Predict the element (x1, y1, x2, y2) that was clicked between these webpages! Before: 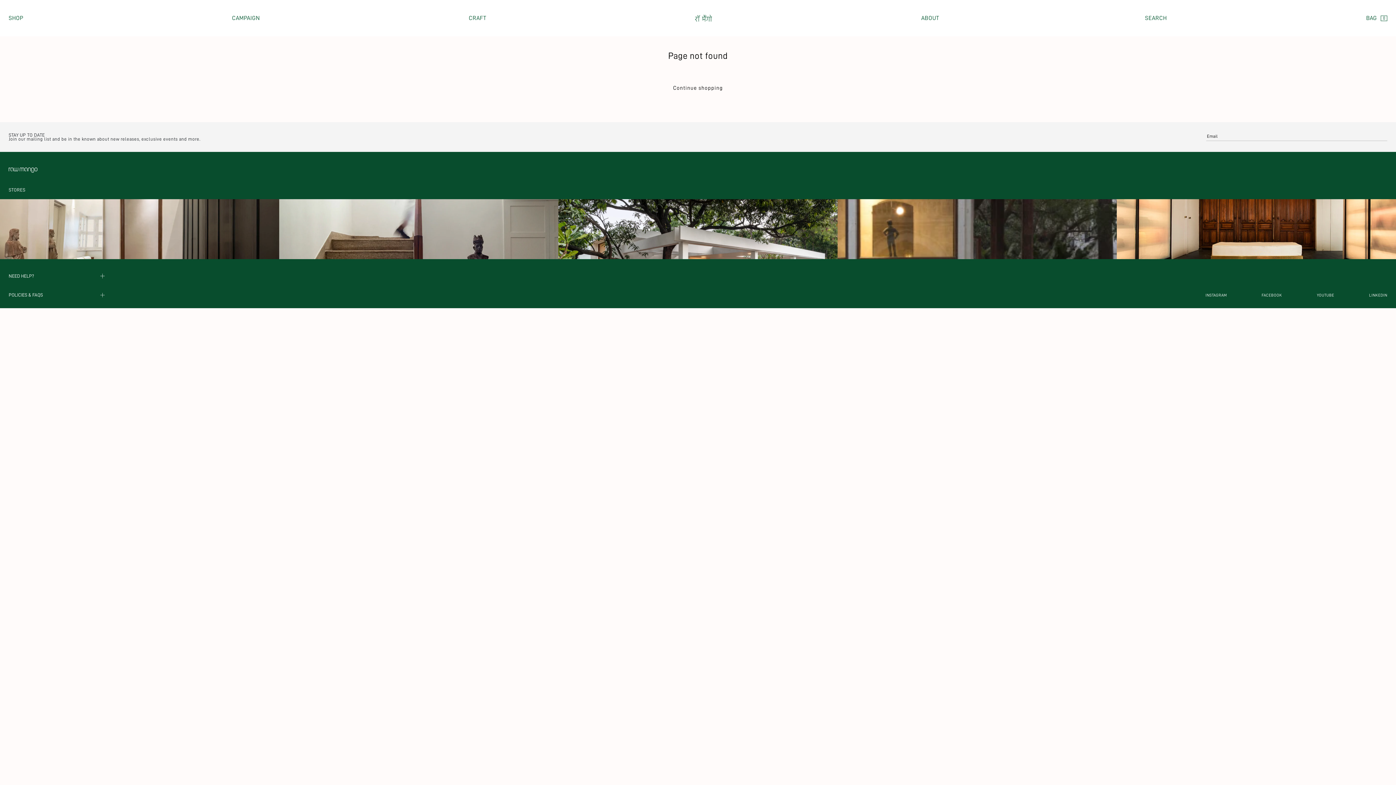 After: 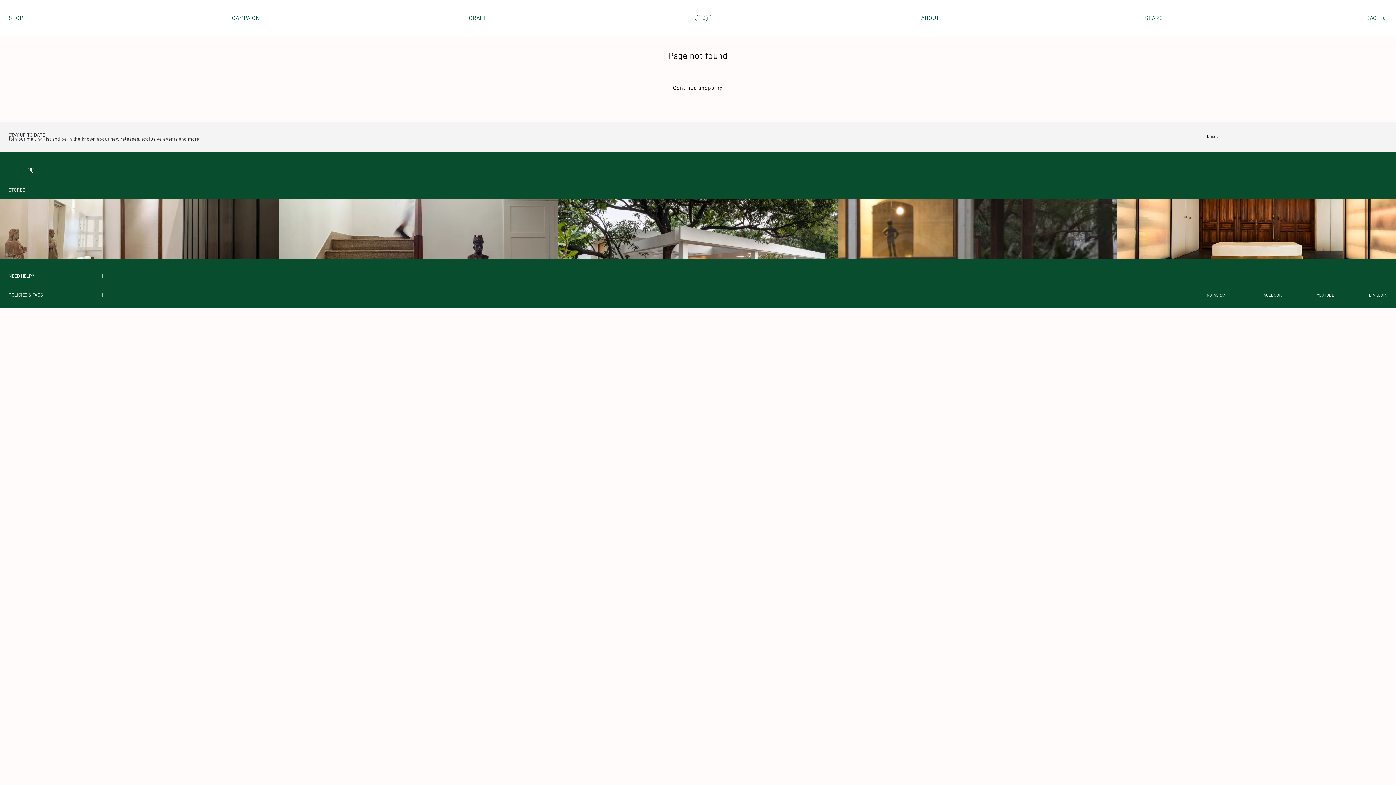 Action: bbox: (1205, 293, 1227, 297) label: INSTAGRAM